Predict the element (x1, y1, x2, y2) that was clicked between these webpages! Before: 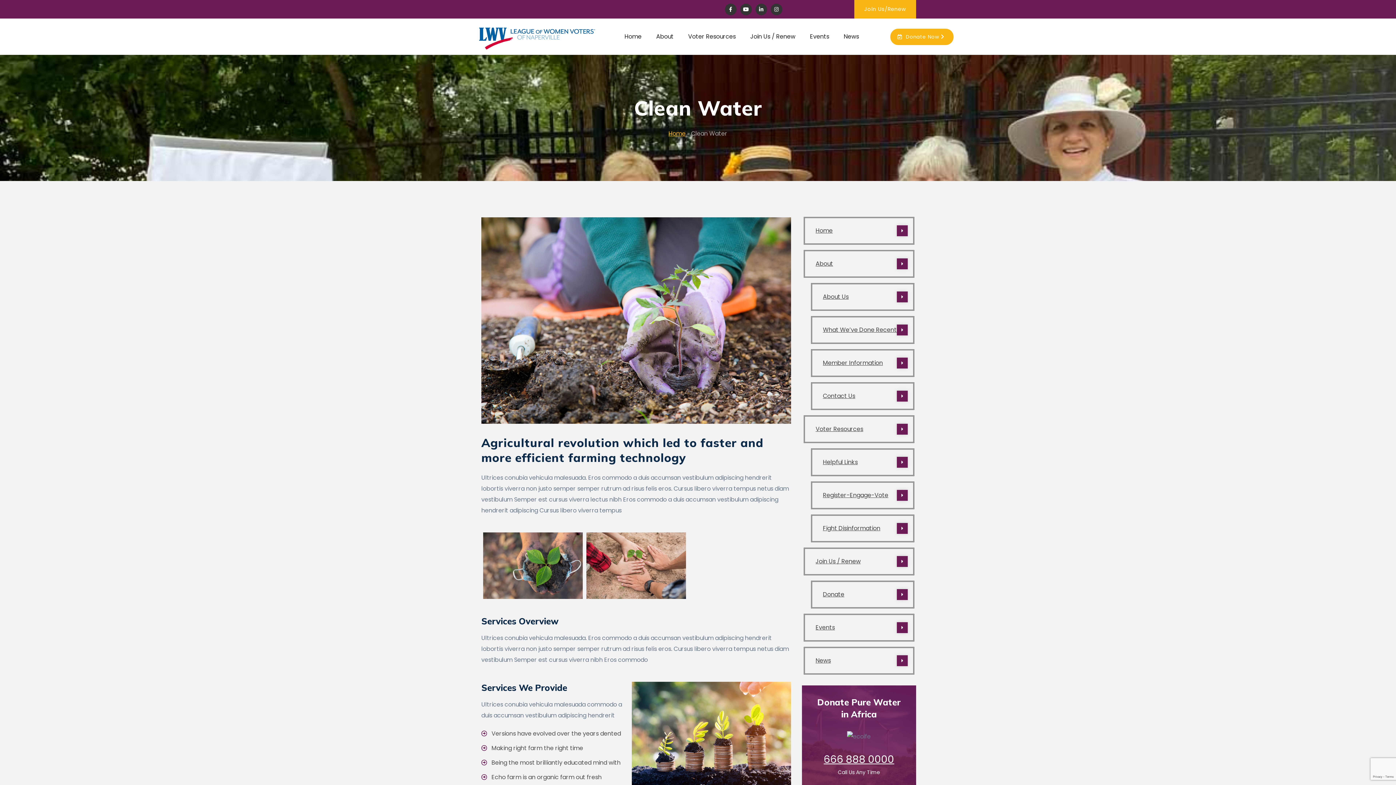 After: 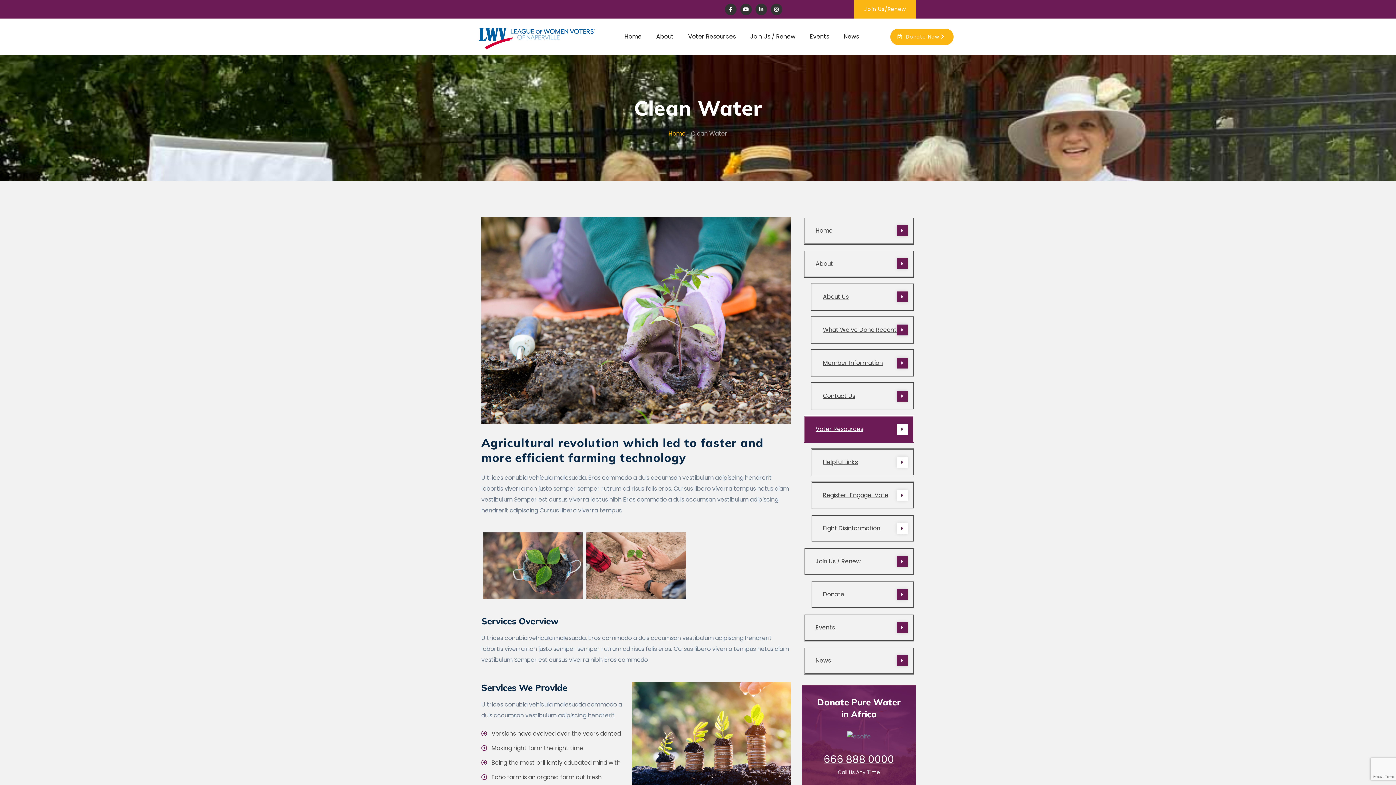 Action: bbox: (803, 415, 914, 443) label: Voter Resources